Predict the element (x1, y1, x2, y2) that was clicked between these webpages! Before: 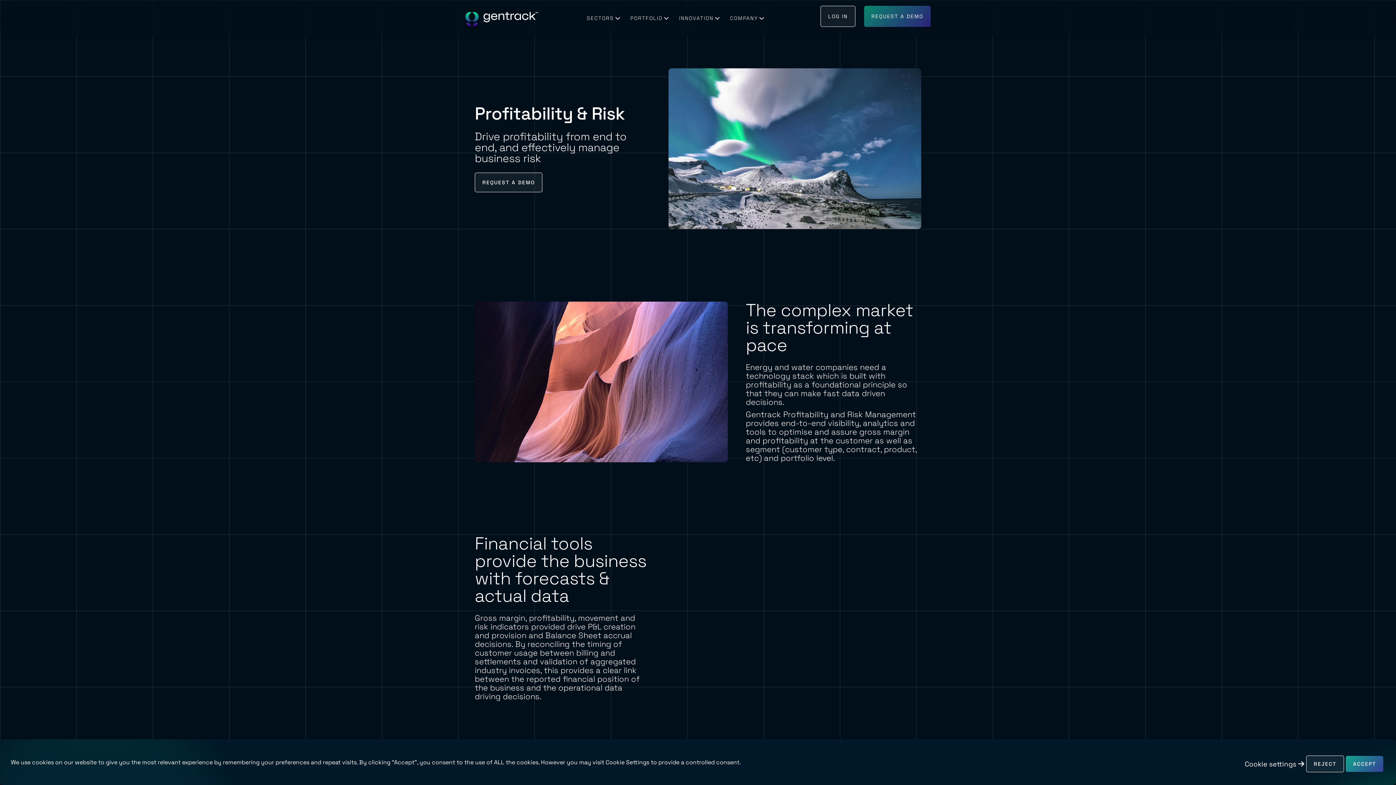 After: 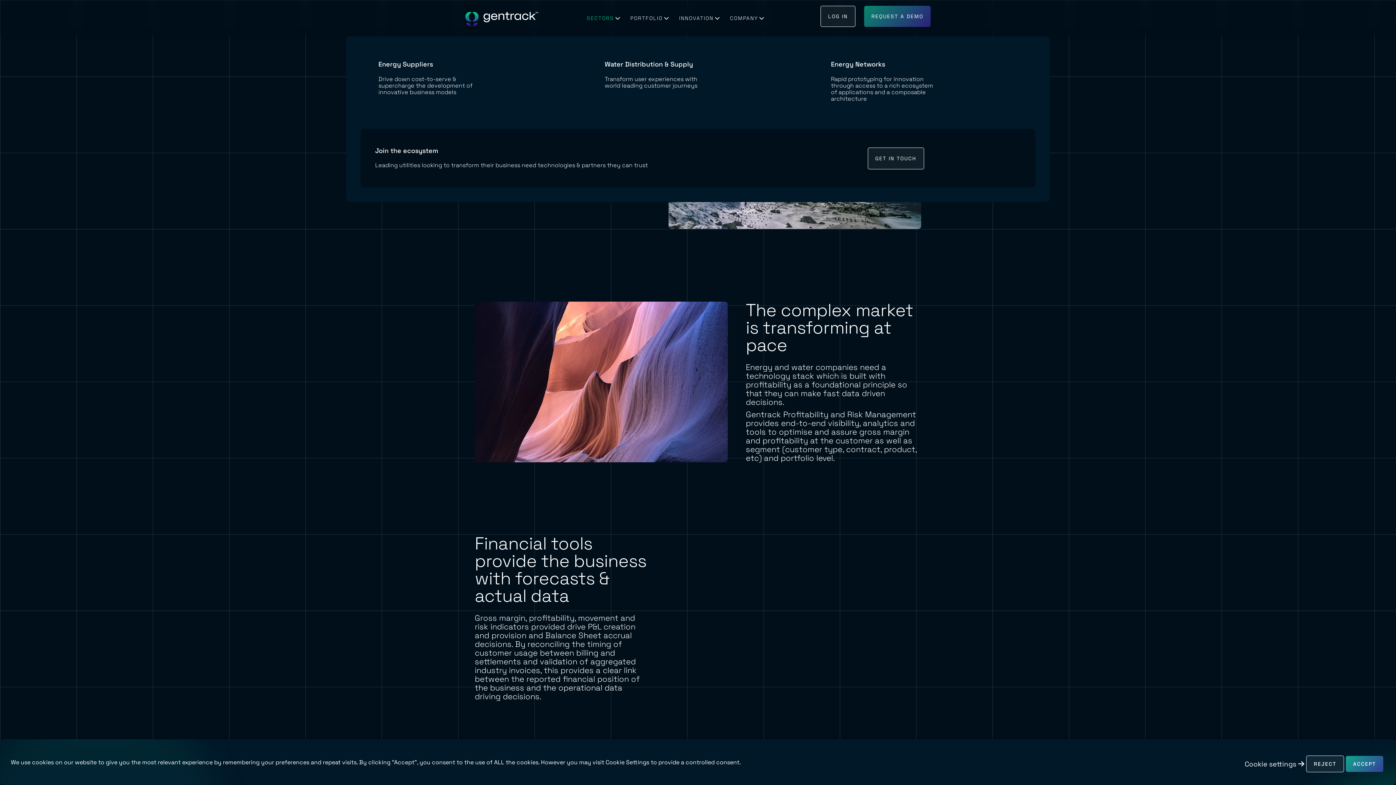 Action: bbox: (586, 1, 614, 34) label: SECTORS